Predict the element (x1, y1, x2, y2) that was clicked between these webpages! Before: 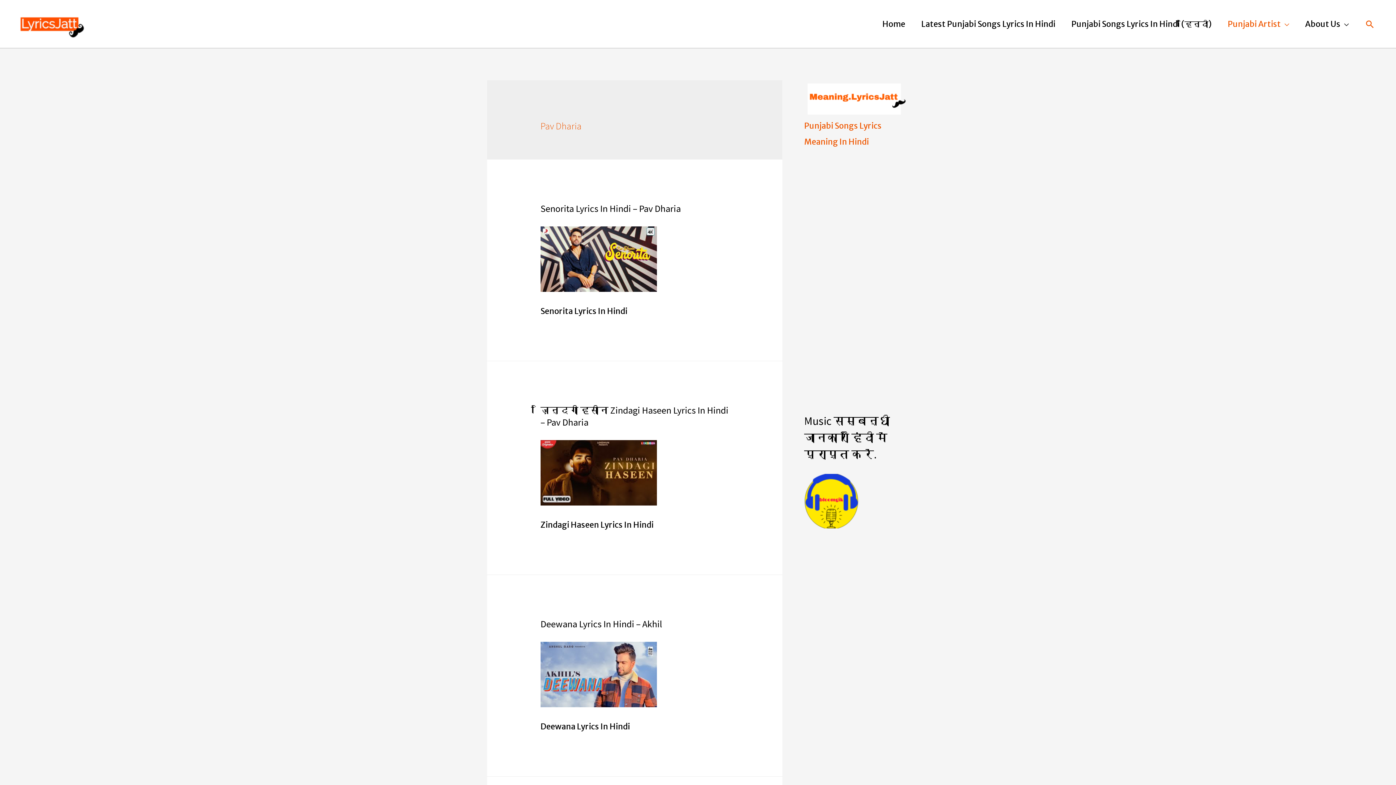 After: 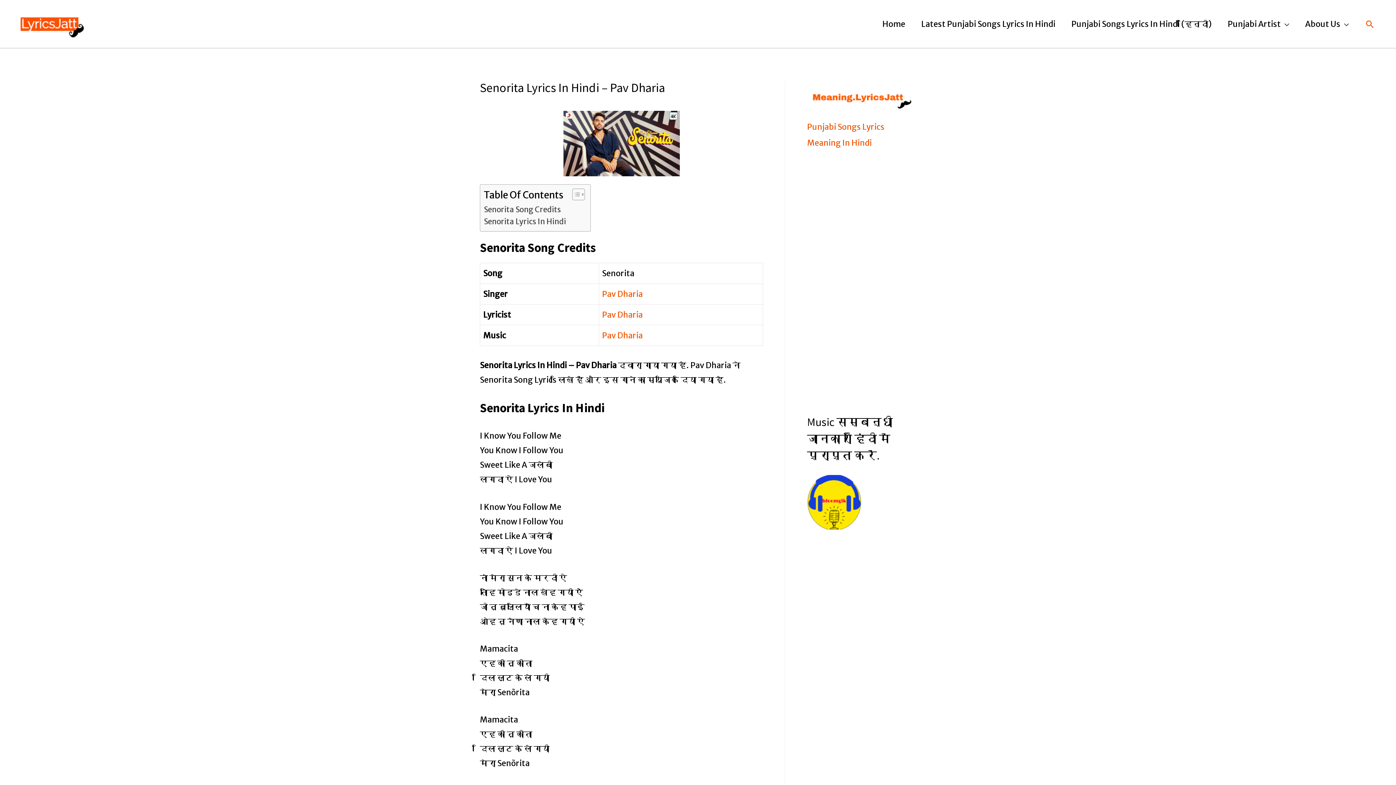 Action: bbox: (540, 253, 656, 263)